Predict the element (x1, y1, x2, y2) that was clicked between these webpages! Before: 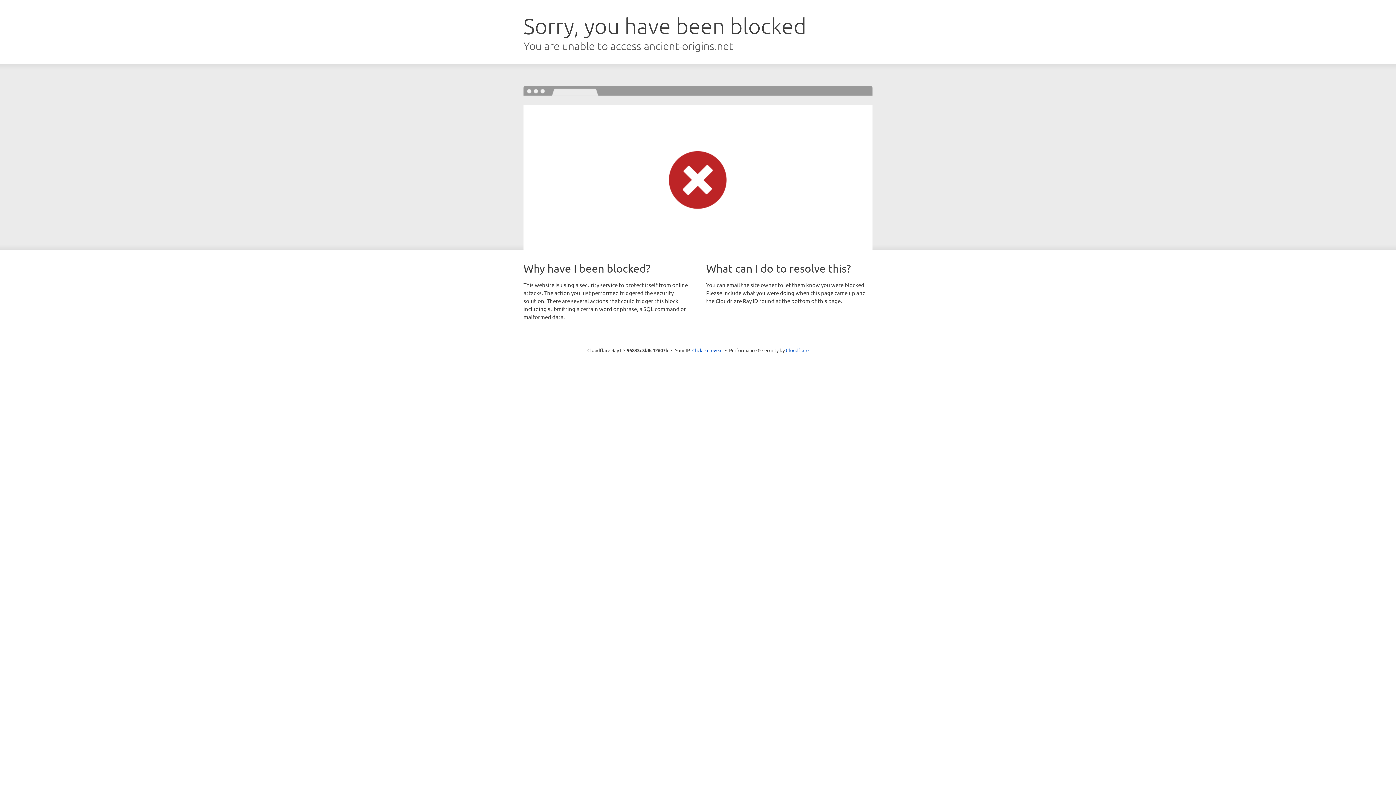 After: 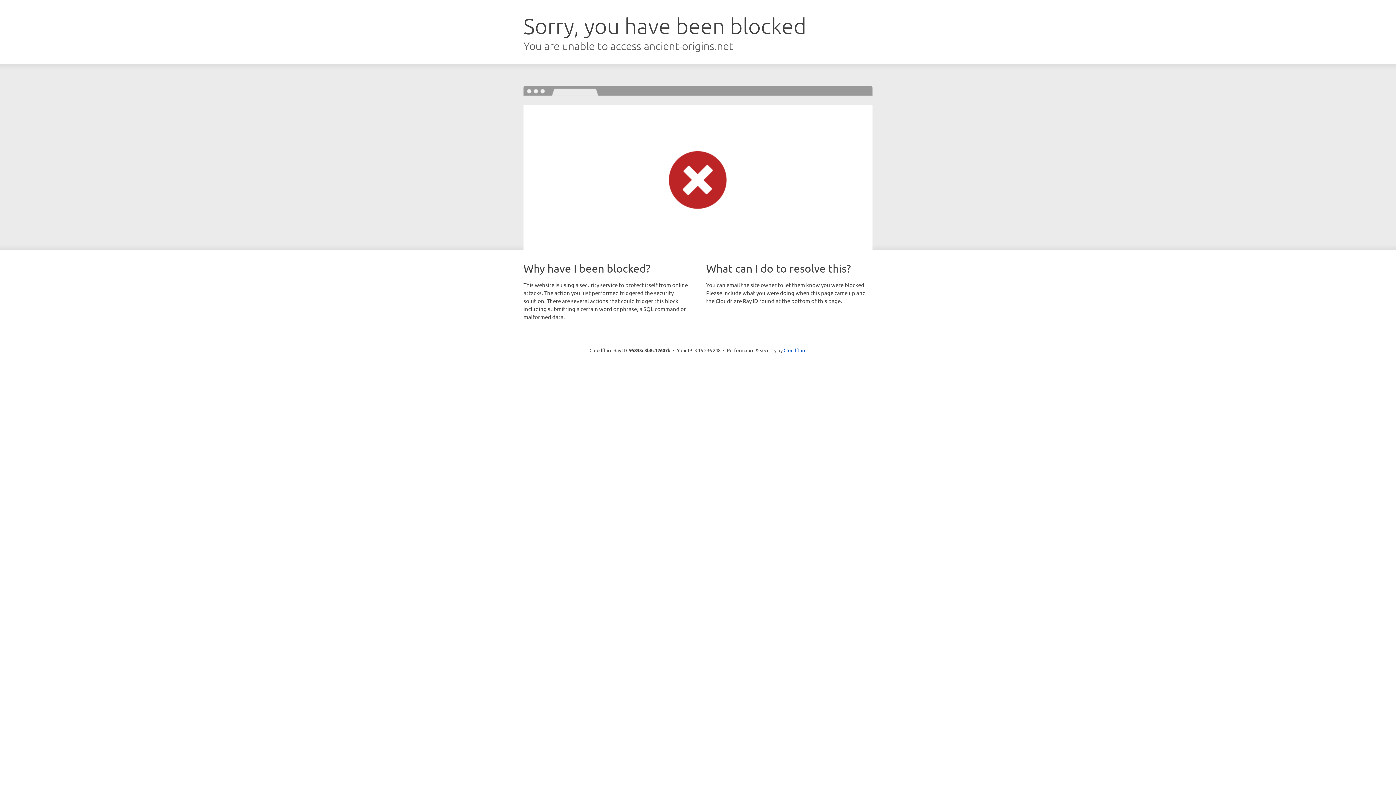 Action: bbox: (692, 346, 722, 353) label: Click to reveal